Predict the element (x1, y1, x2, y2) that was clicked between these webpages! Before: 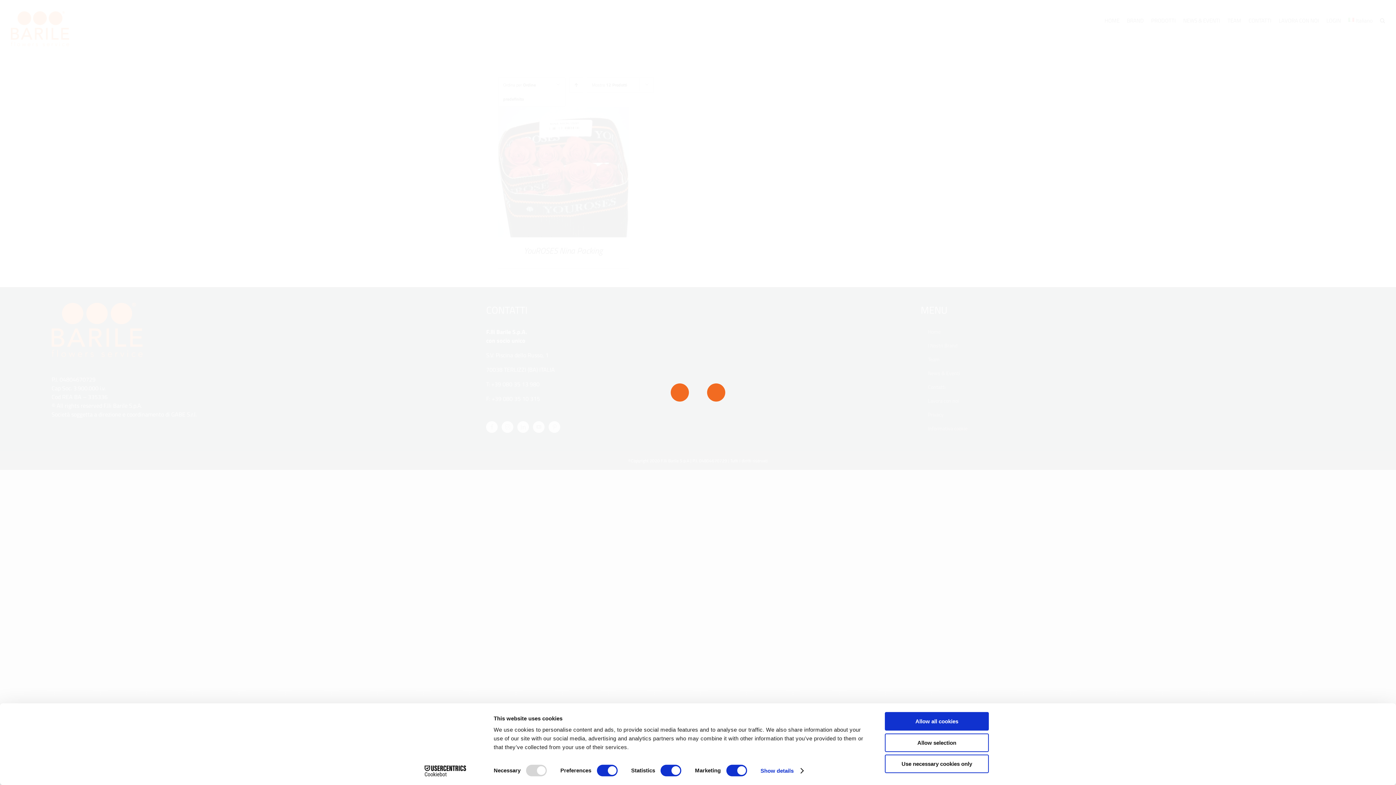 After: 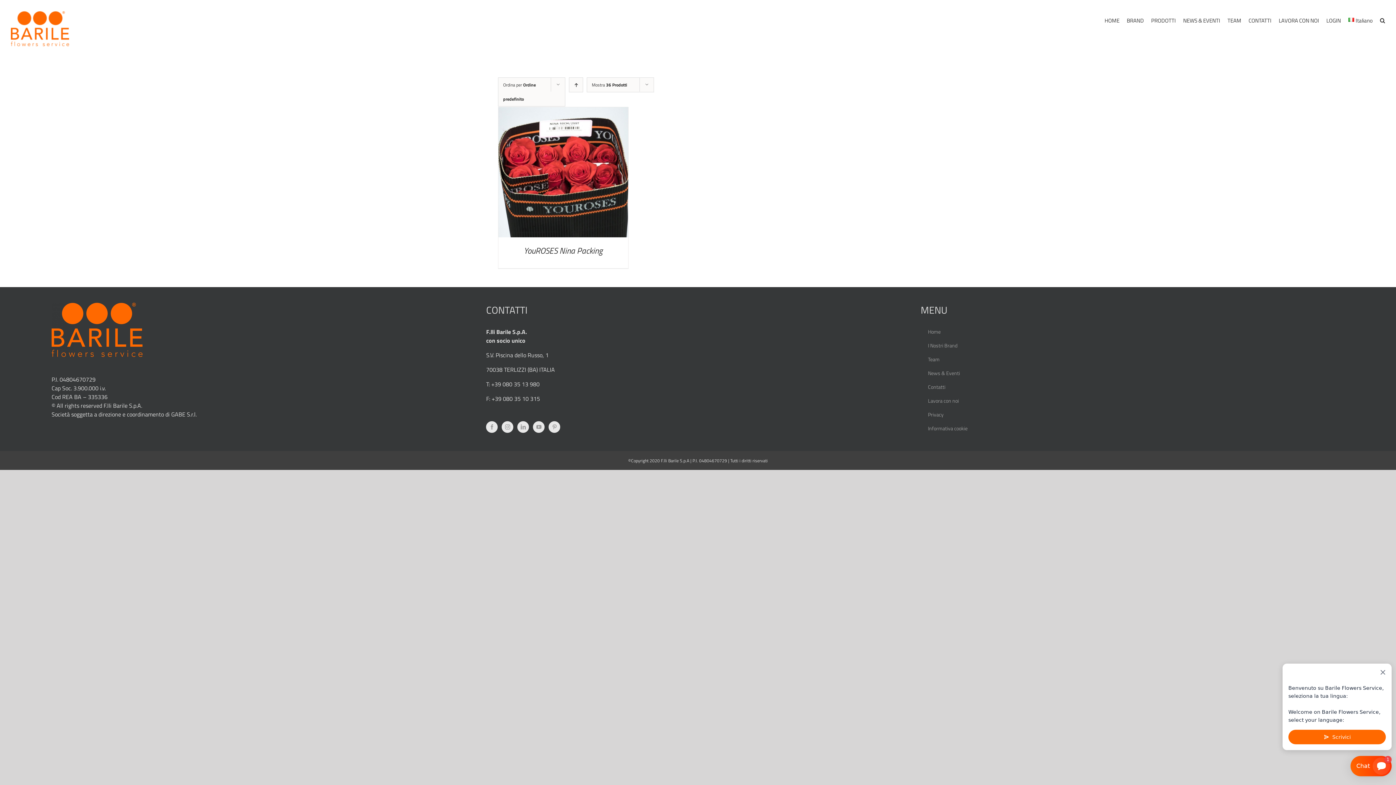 Action: label: Allow all cookies bbox: (885, 712, 989, 731)